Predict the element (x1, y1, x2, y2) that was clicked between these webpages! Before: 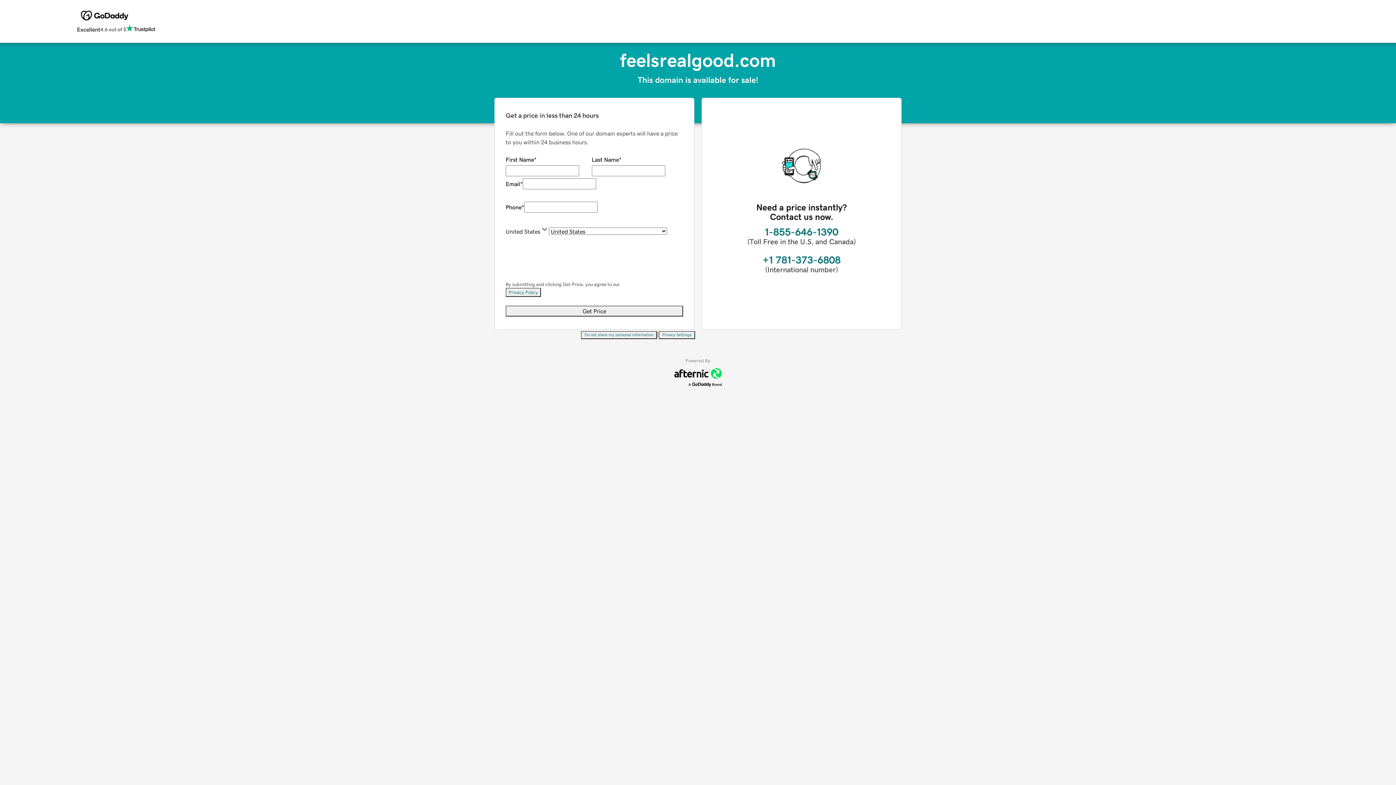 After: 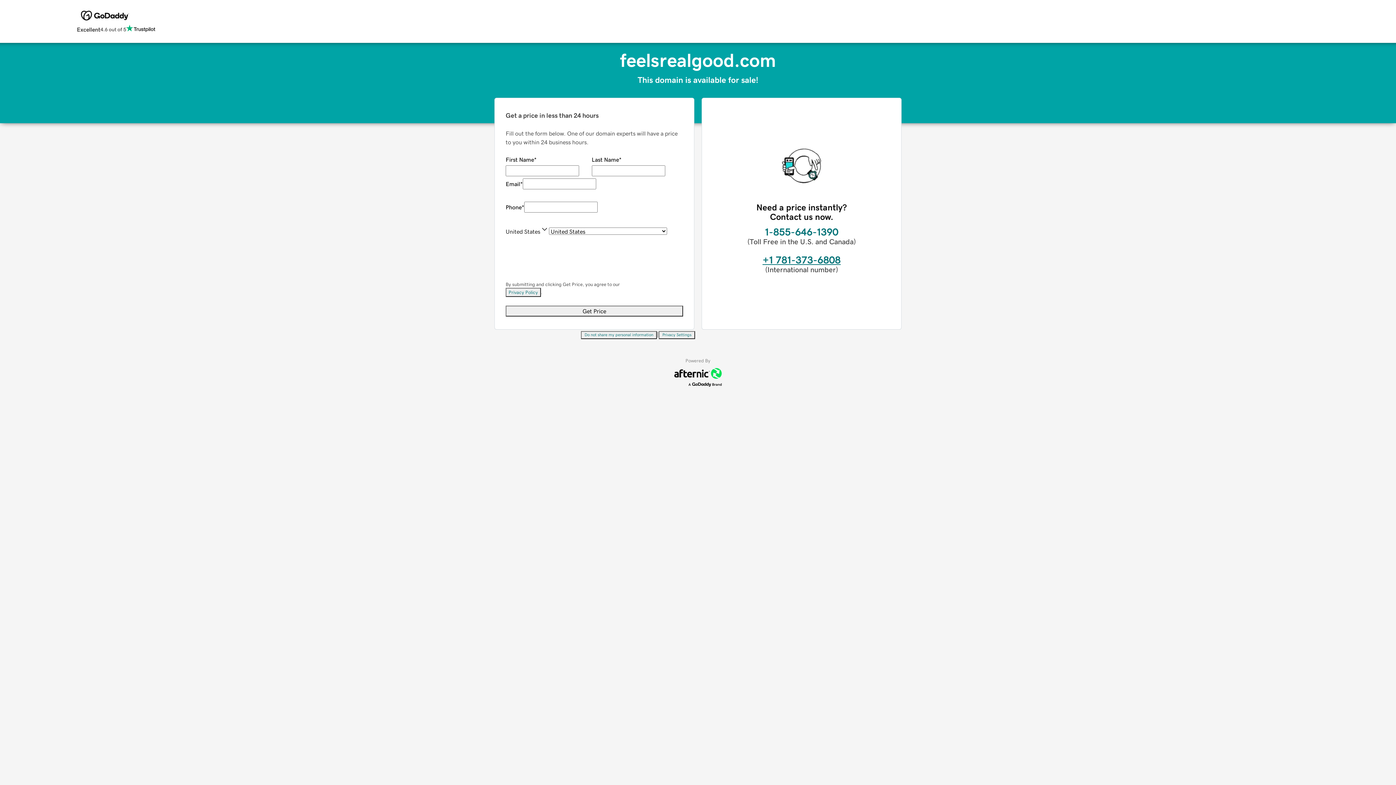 Action: bbox: (762, 254, 840, 265) label: +1 781-373-6808